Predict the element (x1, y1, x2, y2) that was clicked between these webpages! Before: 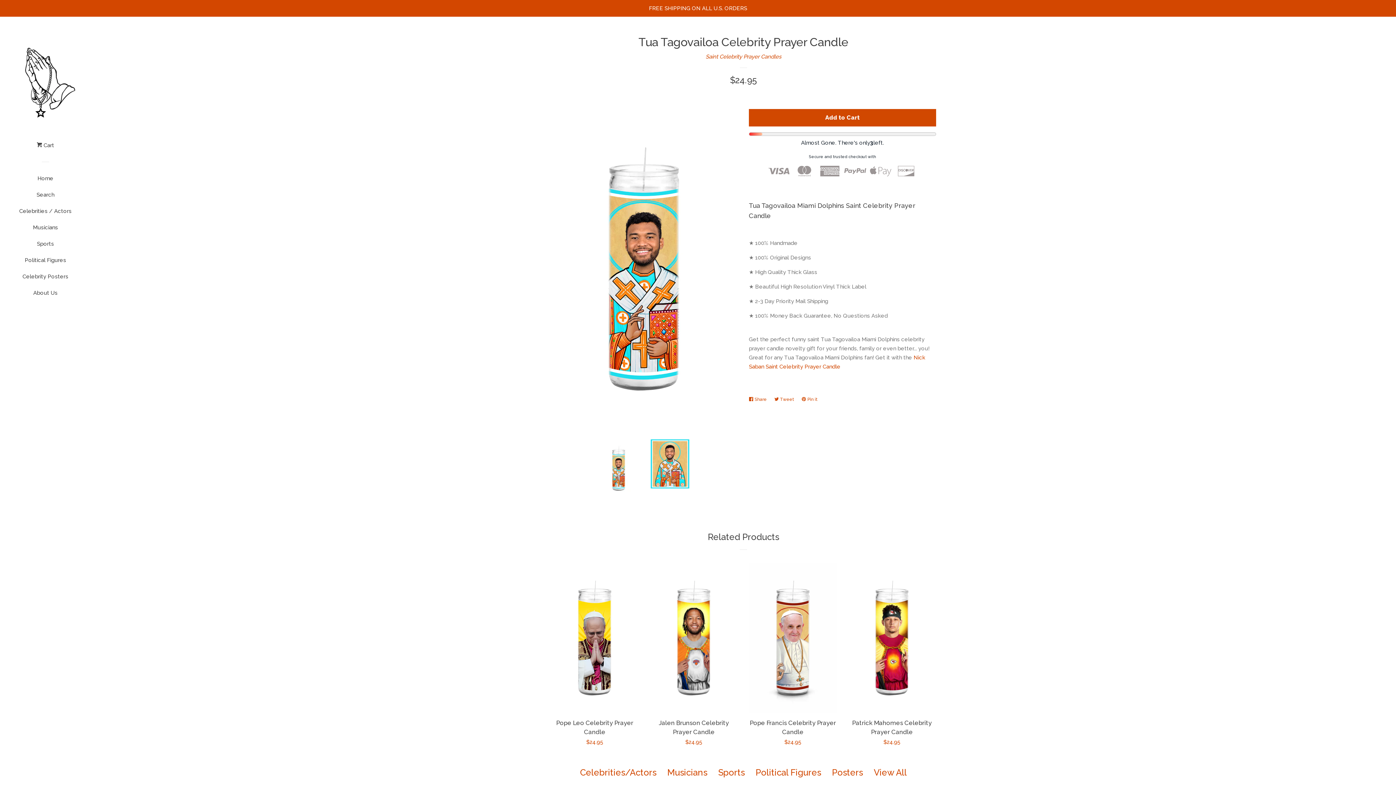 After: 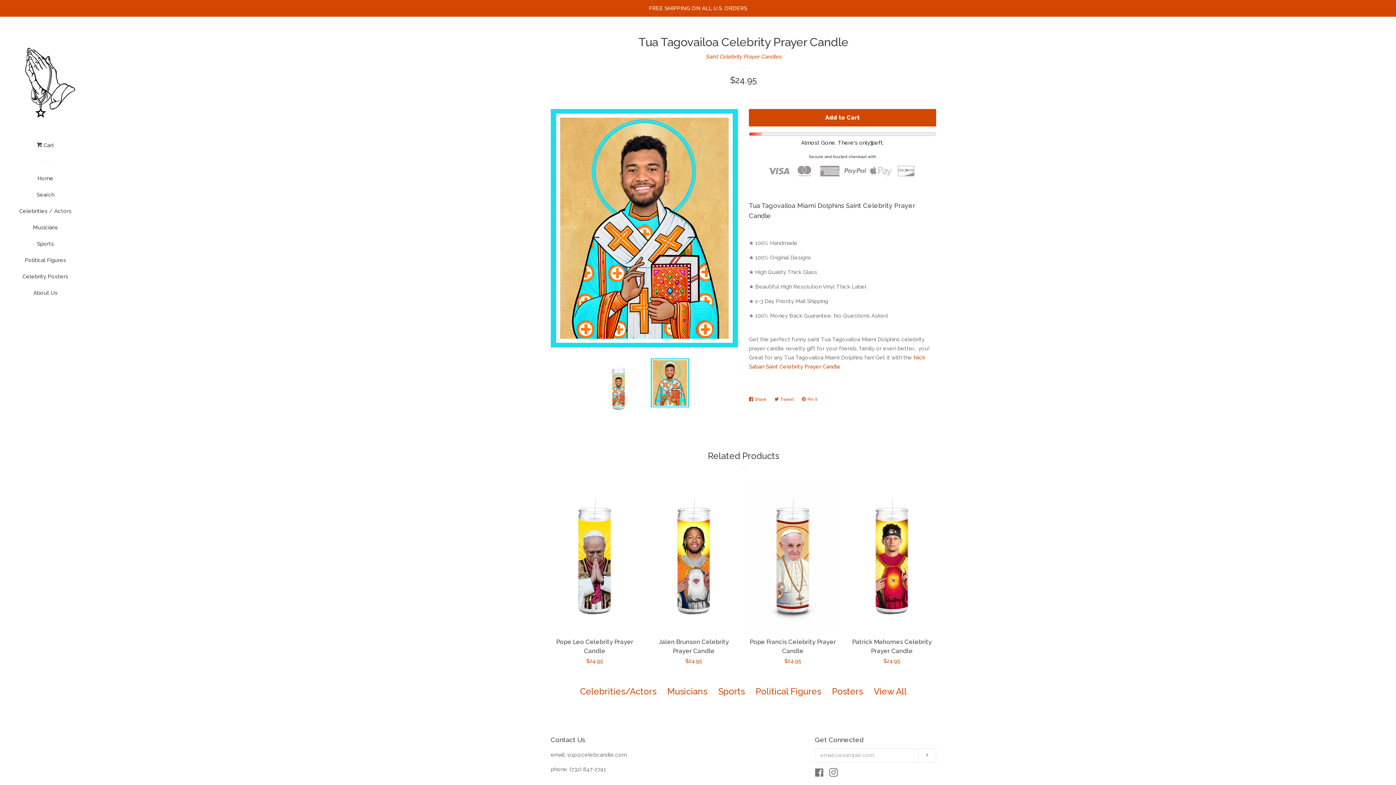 Action: bbox: (650, 439, 689, 488)